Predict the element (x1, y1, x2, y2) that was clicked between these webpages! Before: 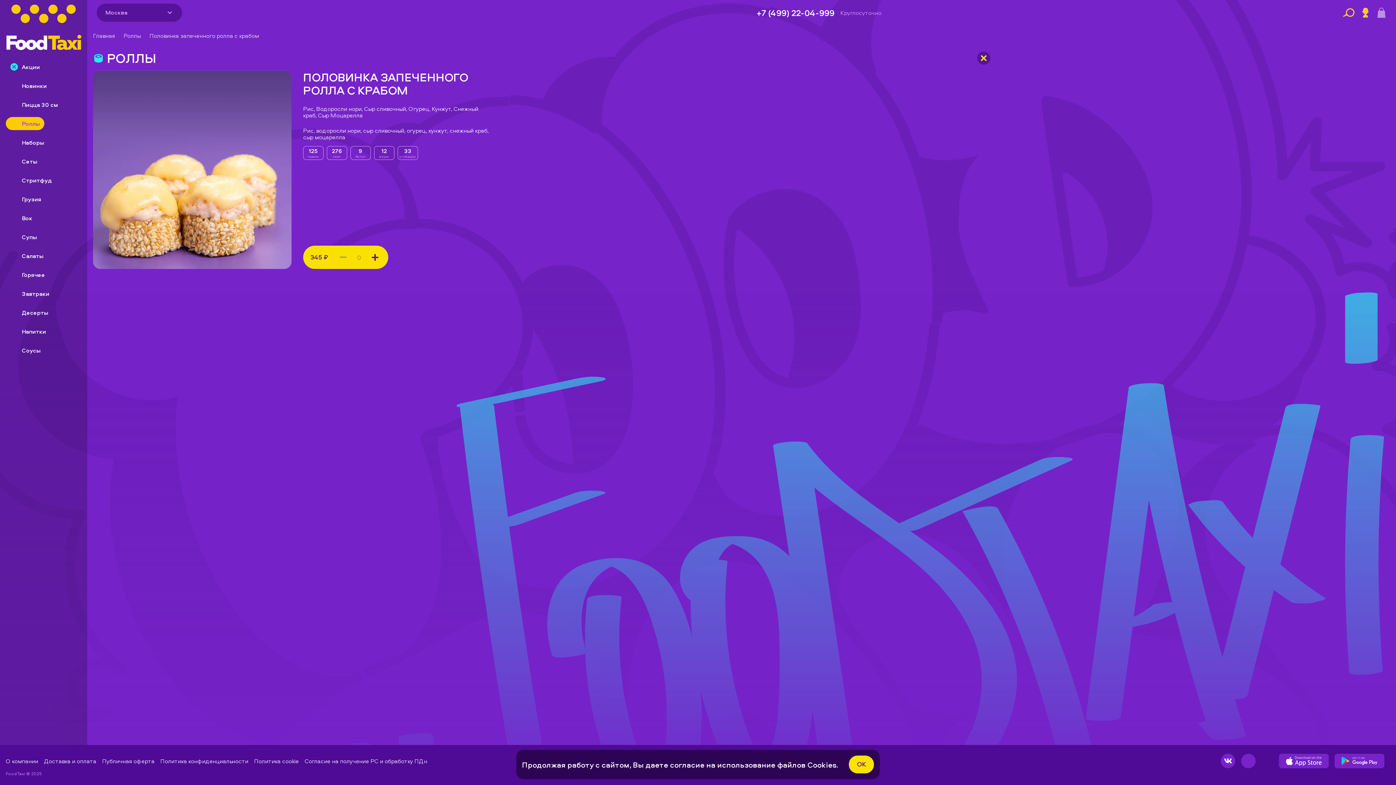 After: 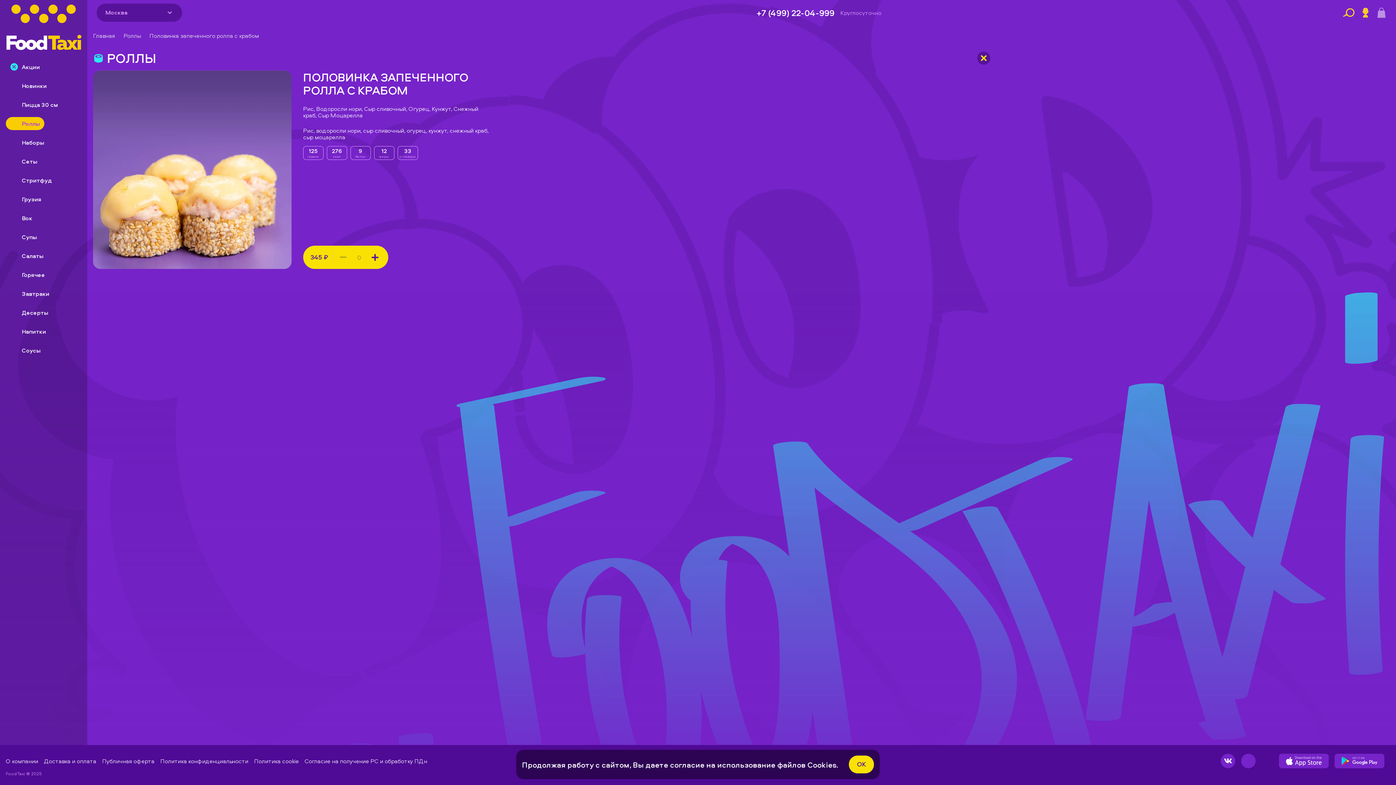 Action: bbox: (1241, 754, 1256, 768)